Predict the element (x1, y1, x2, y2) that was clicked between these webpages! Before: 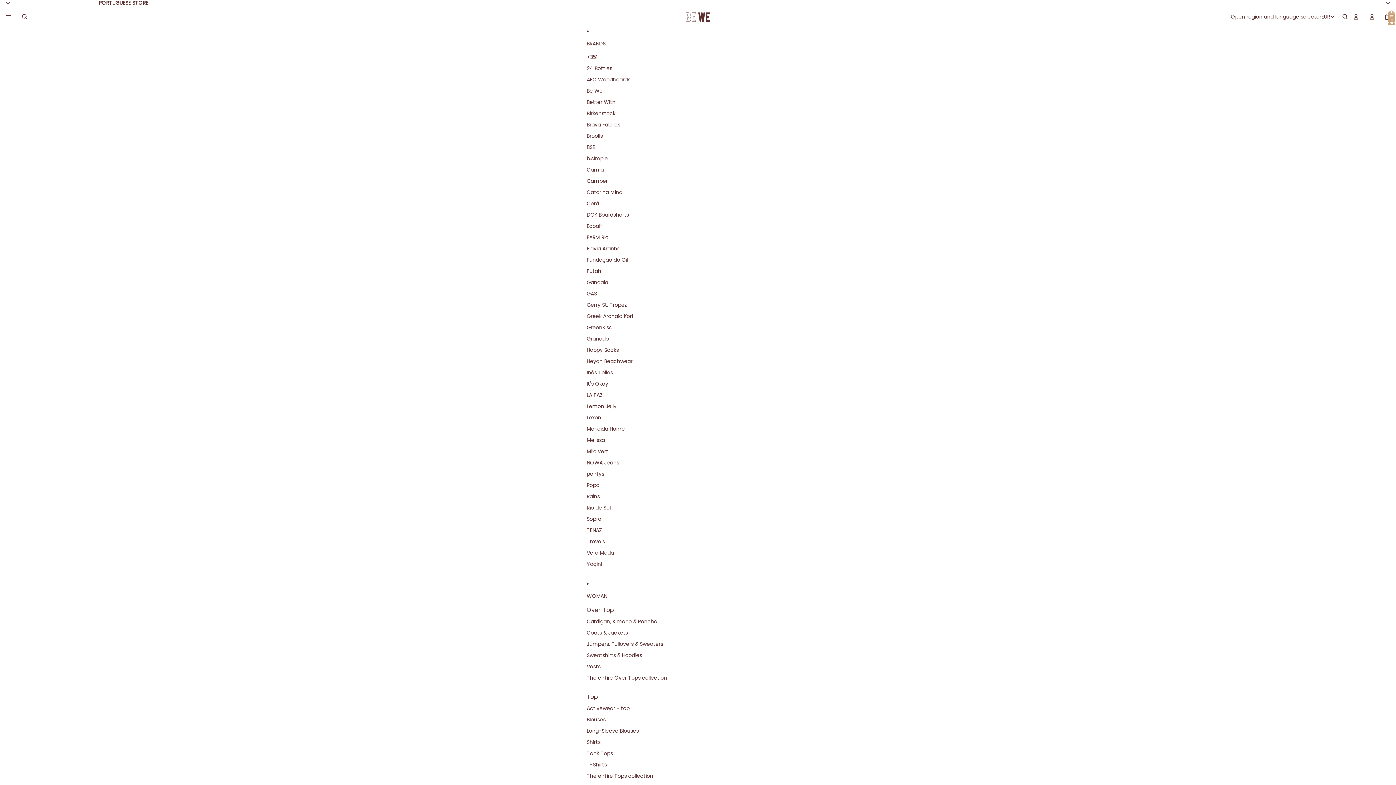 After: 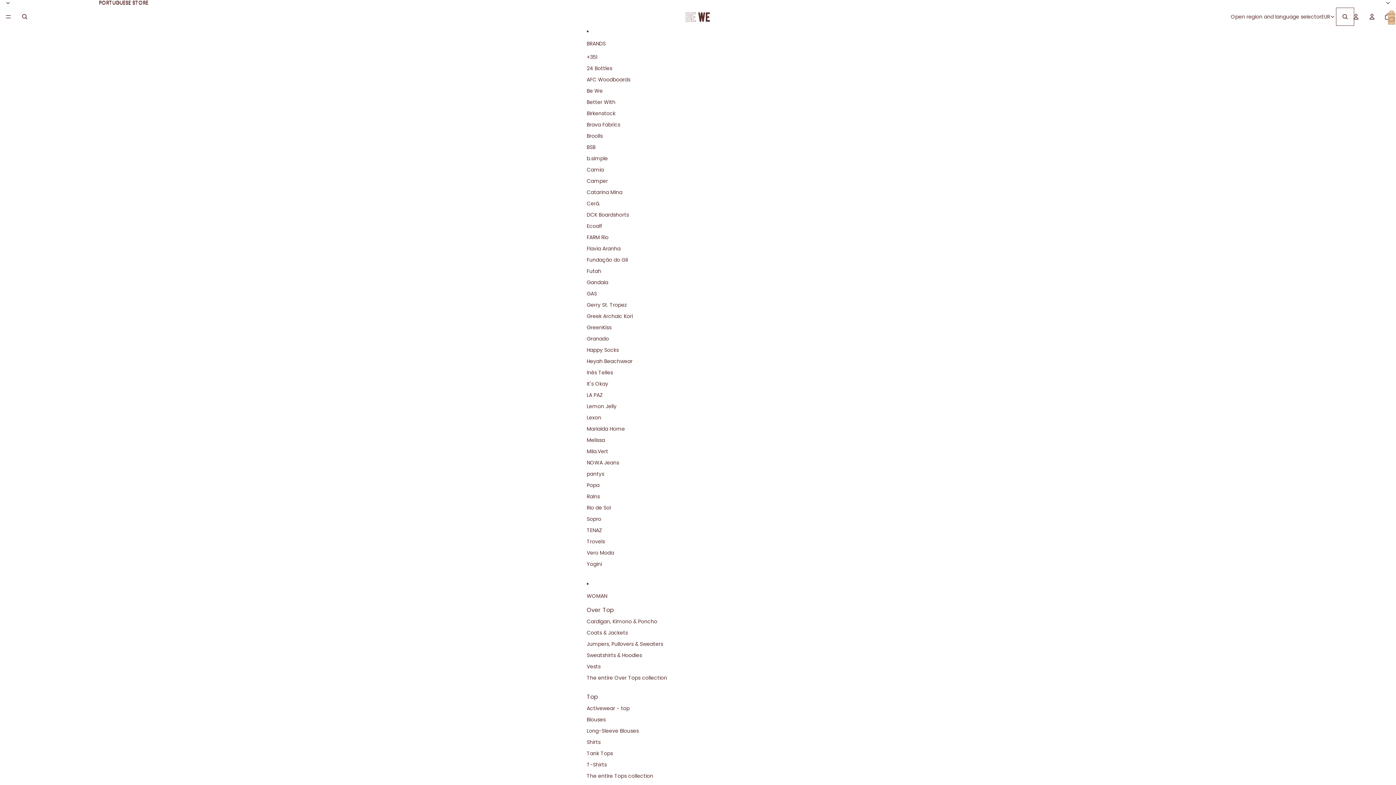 Action: bbox: (1337, 8, 1353, 24) label: Open search modal